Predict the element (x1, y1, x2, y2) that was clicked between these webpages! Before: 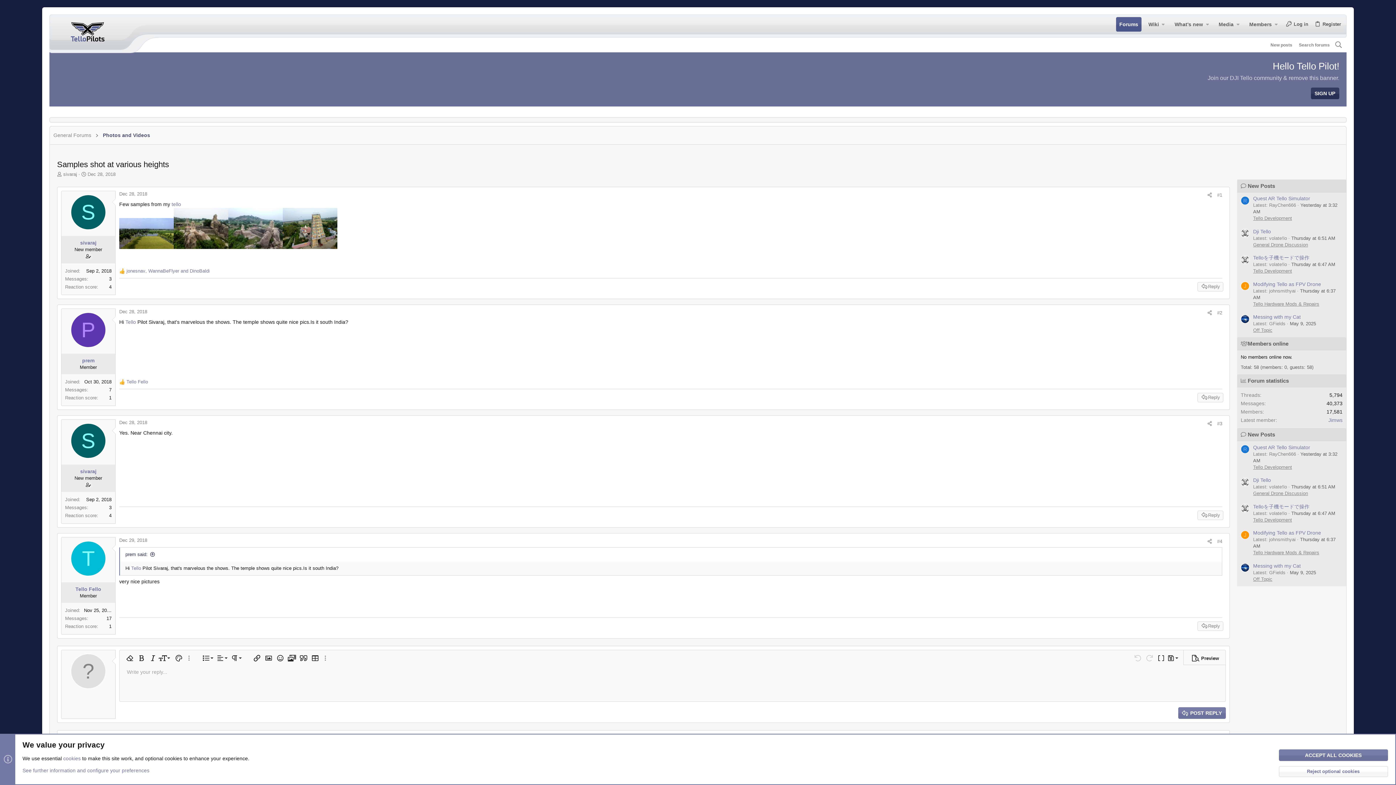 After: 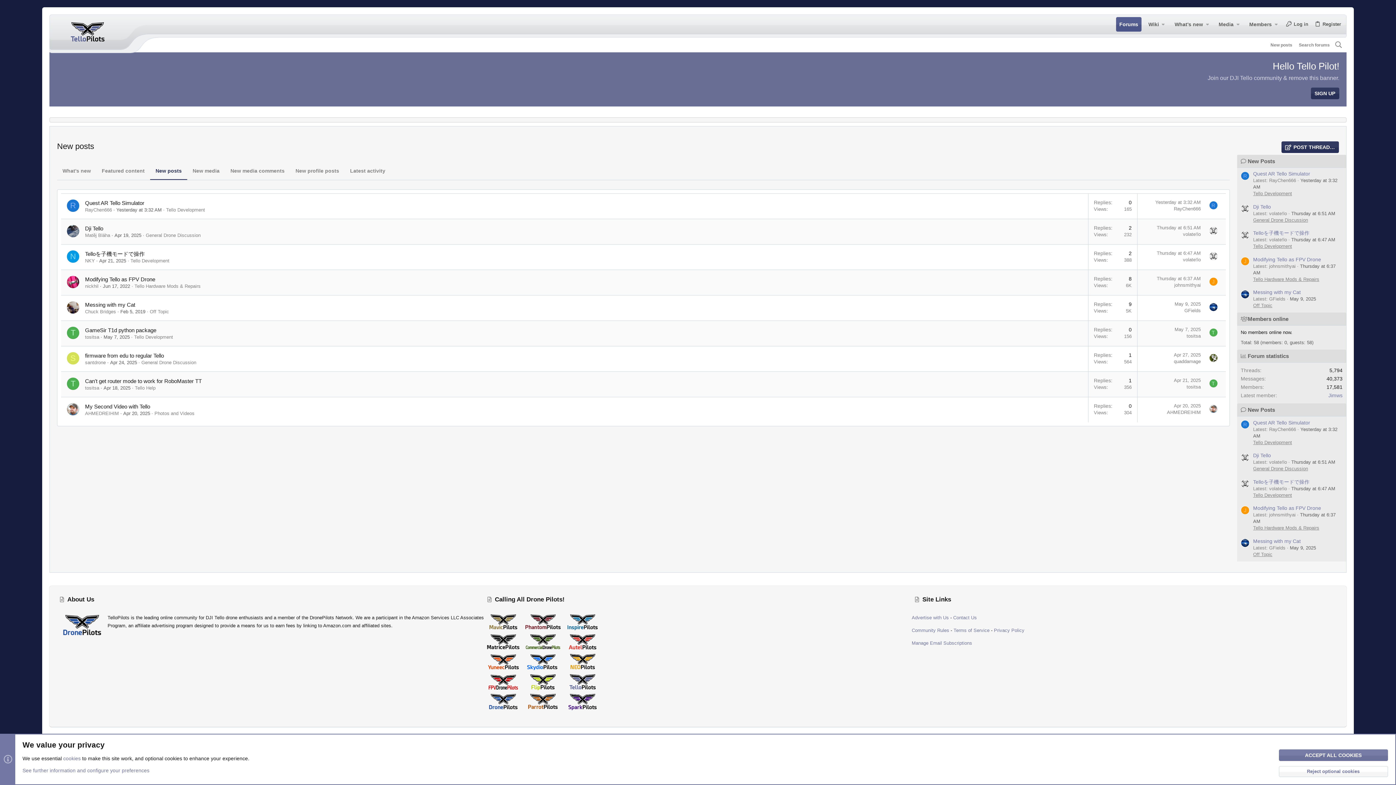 Action: label: New posts bbox: (1267, 41, 1295, 48)